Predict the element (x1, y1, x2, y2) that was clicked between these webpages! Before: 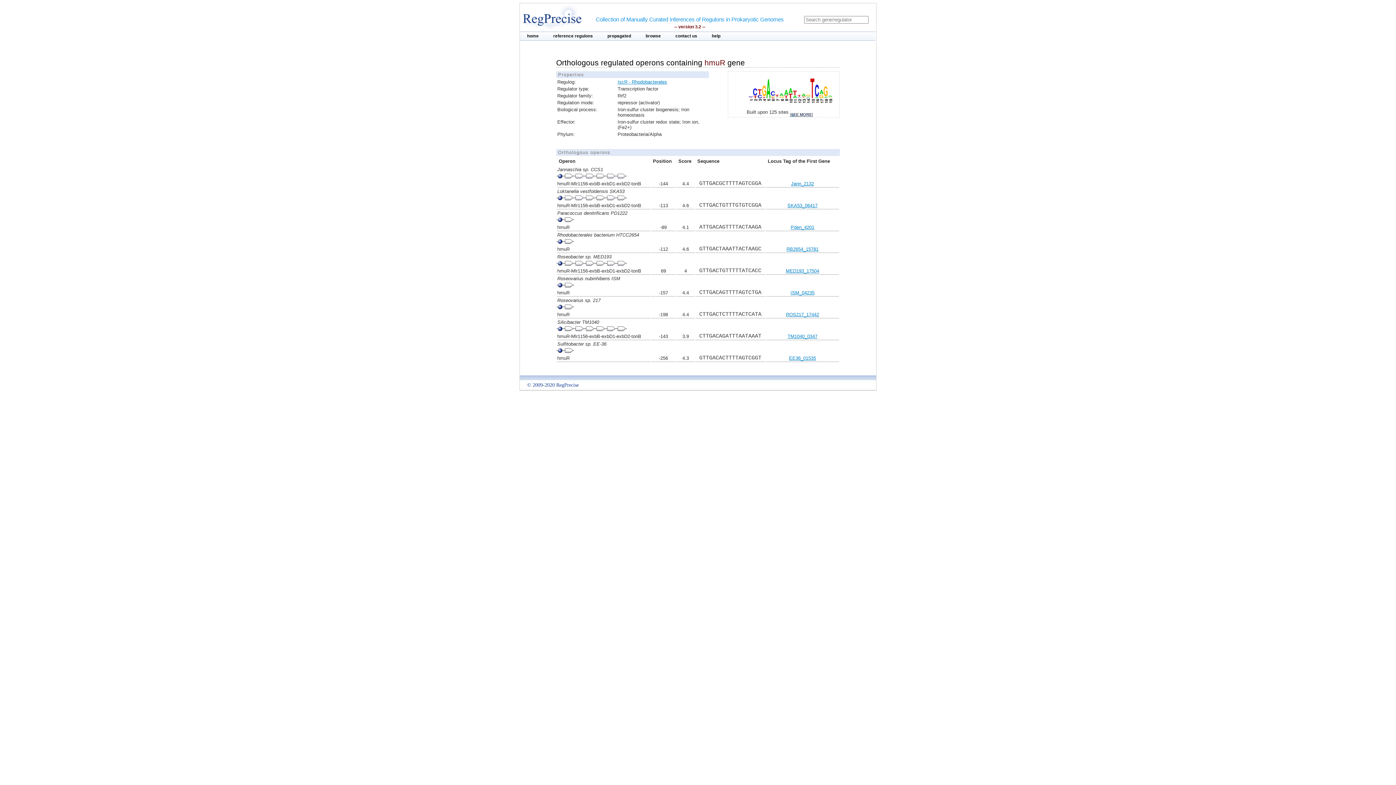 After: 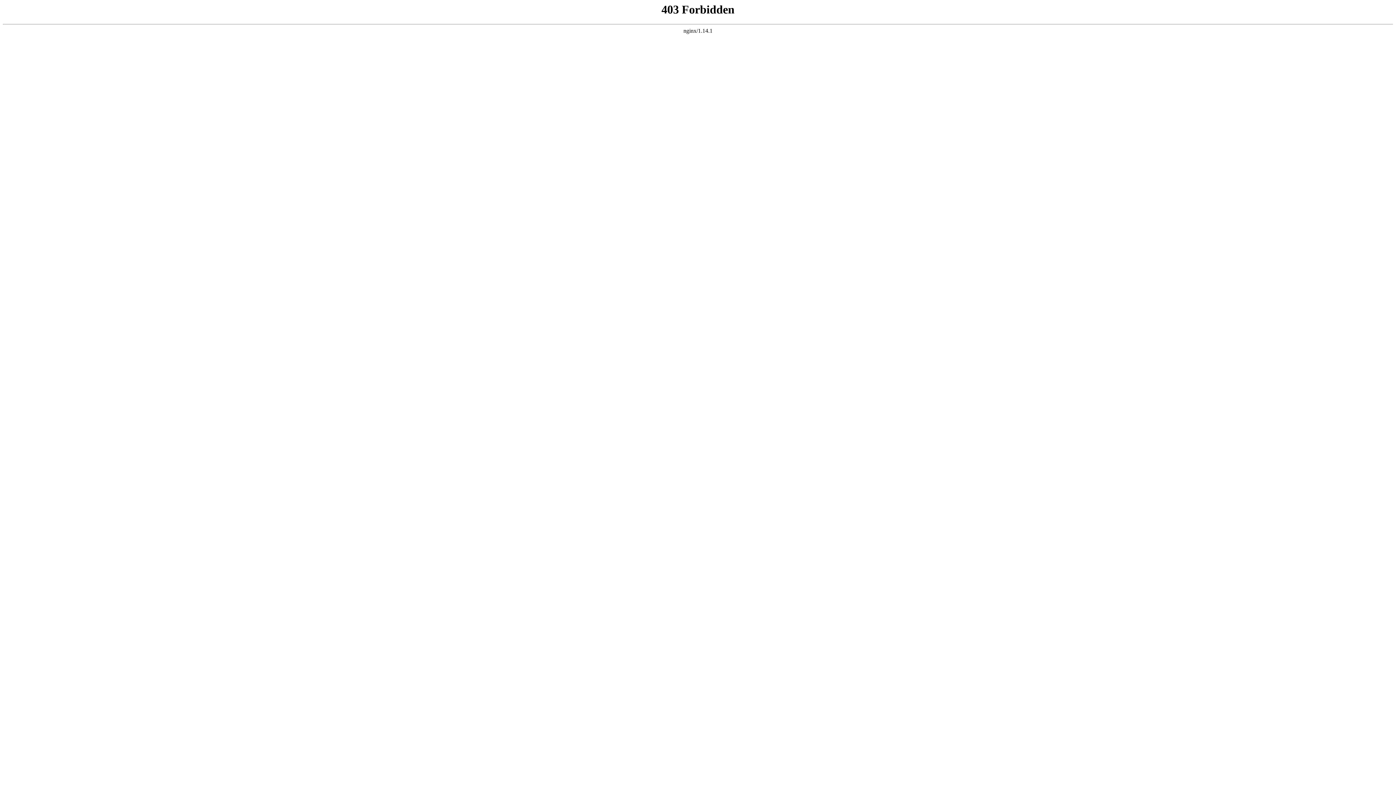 Action: label: ISM_04235 bbox: (790, 290, 814, 295)